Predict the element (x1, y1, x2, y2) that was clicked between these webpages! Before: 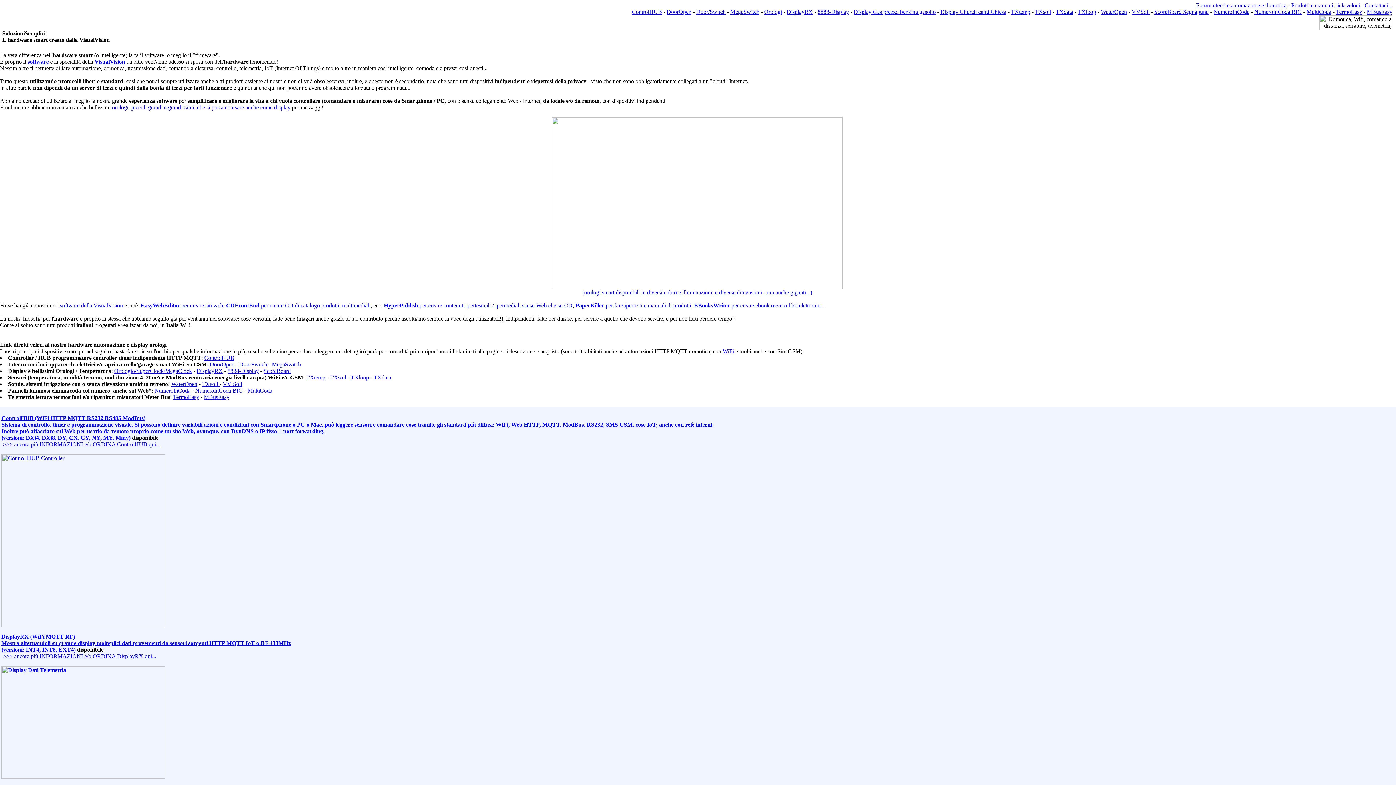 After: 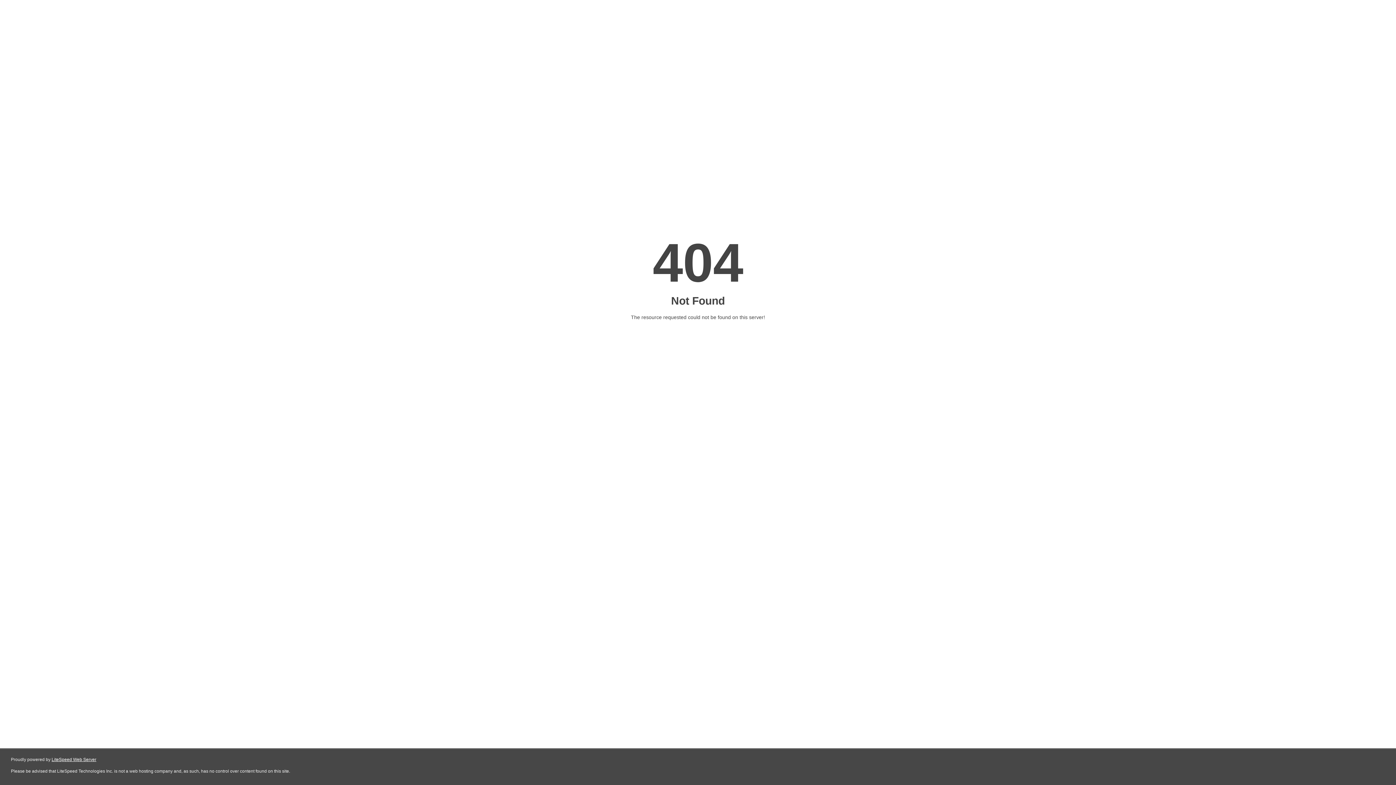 Action: label: TXsoil bbox: (1035, 8, 1051, 14)